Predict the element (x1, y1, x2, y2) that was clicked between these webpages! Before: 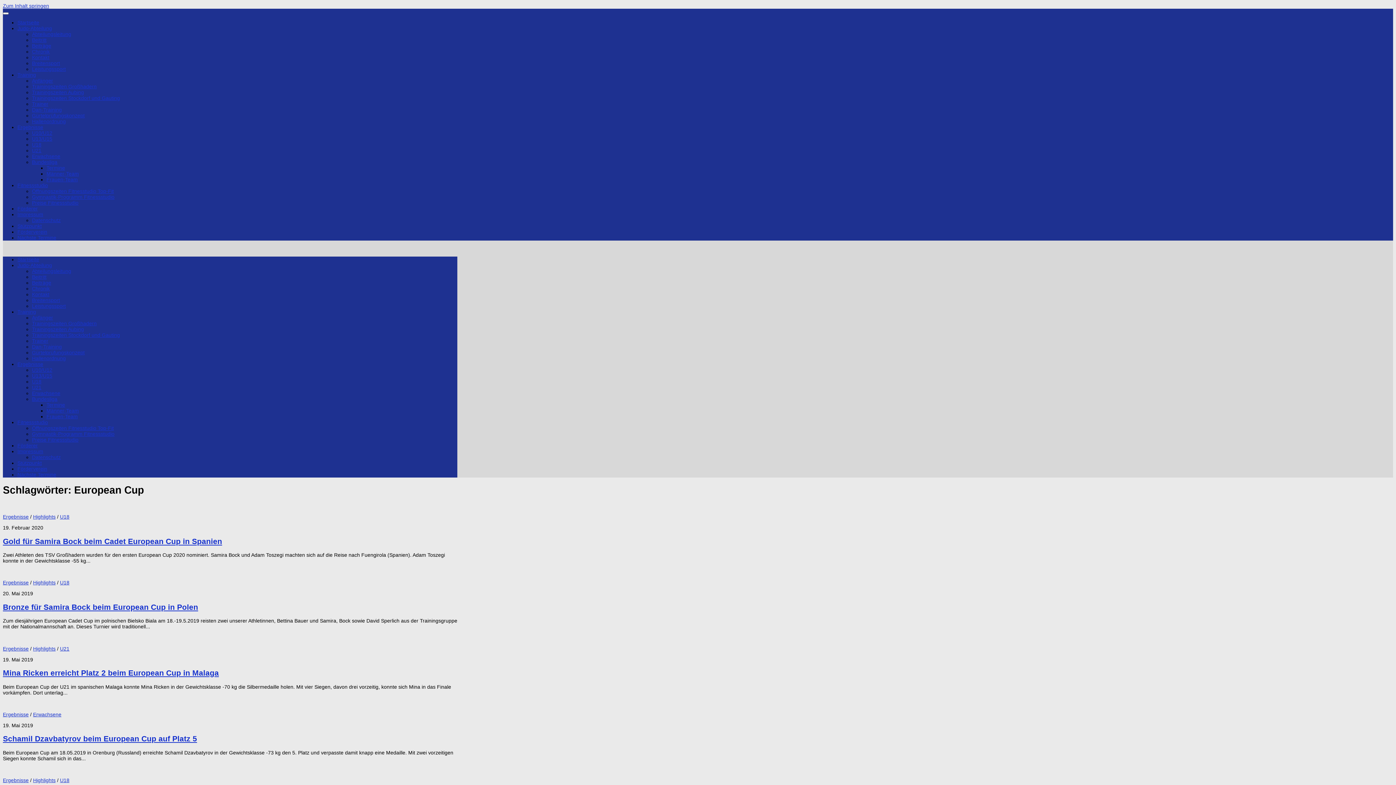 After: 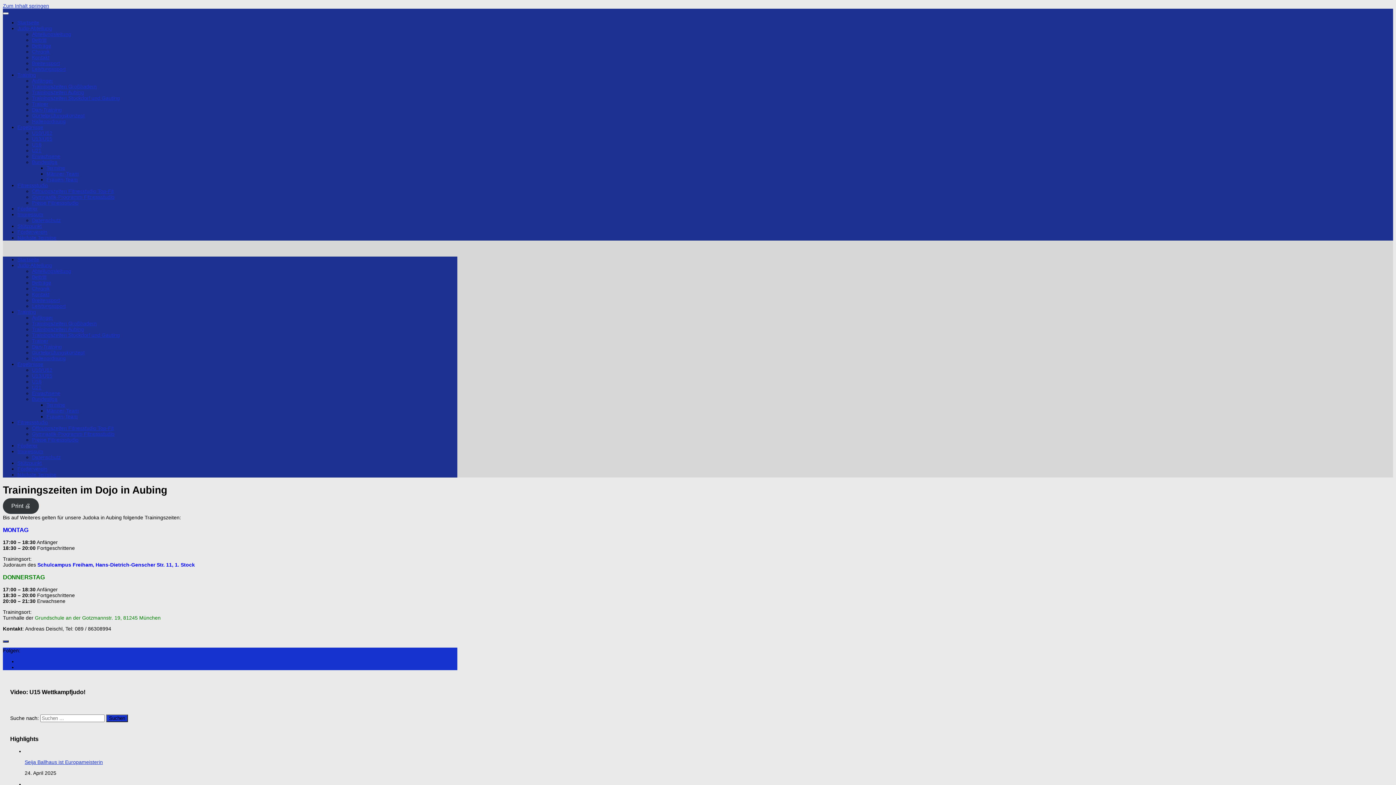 Action: bbox: (32, 89, 84, 95) label: Trainingszeiten Aubing